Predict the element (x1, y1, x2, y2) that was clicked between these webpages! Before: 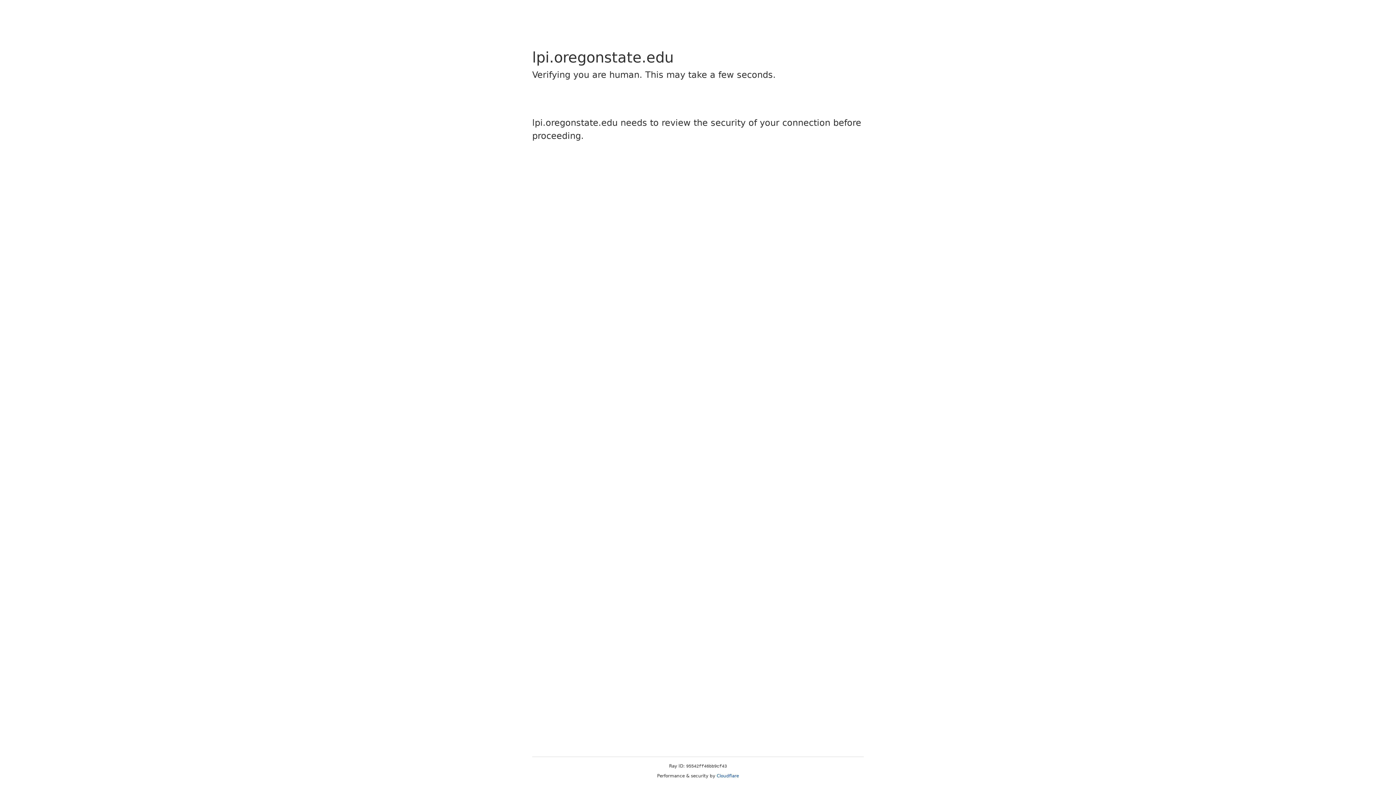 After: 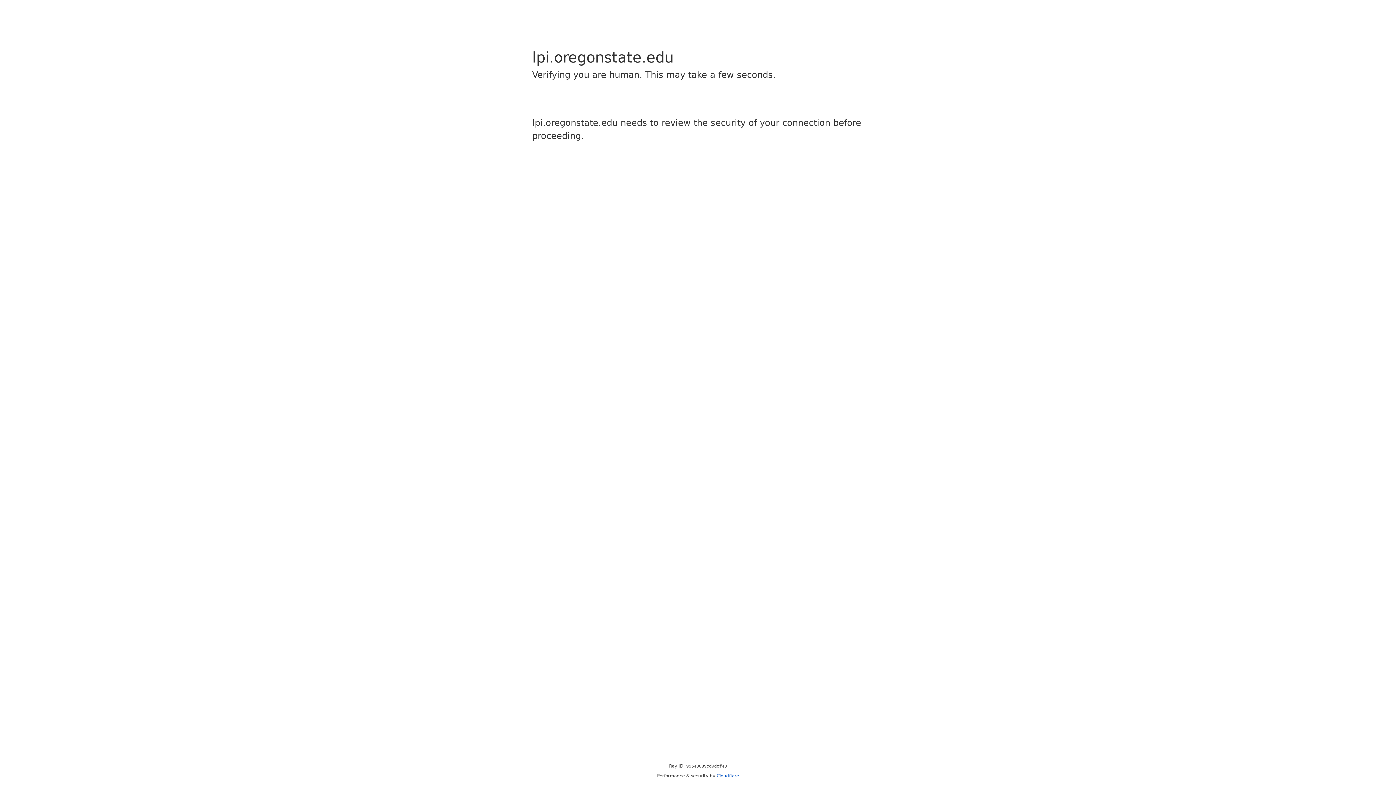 Action: bbox: (716, 773, 739, 778) label: Cloudflare